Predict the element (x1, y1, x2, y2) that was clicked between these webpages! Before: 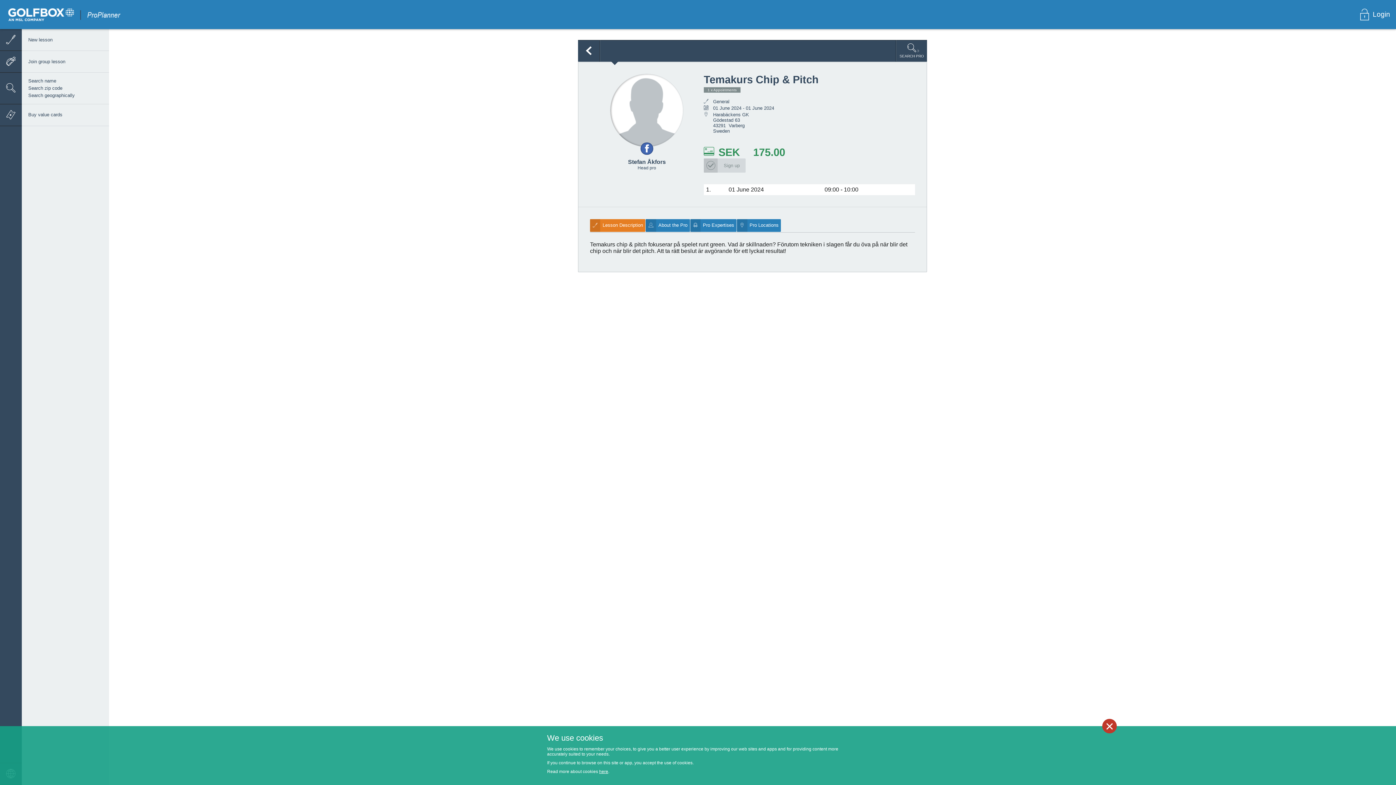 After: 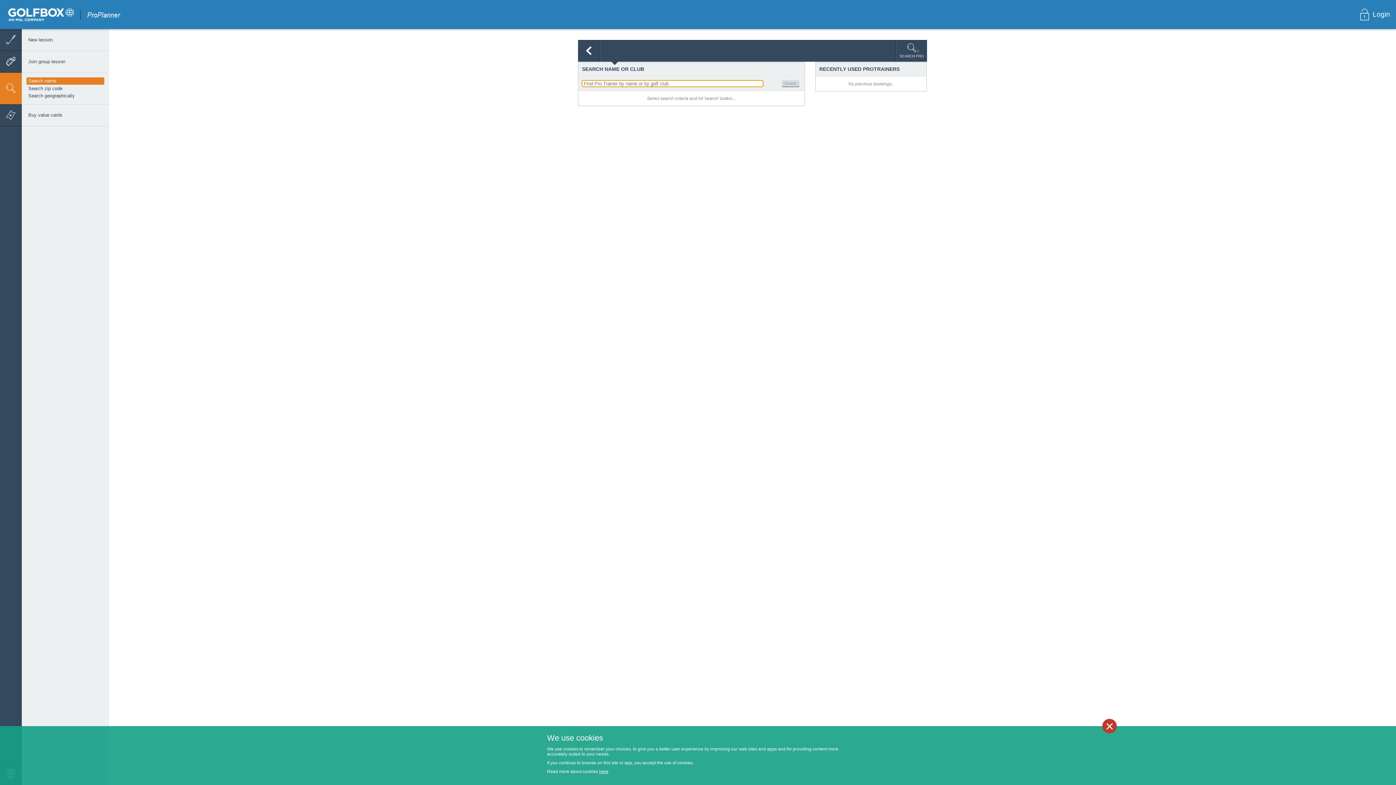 Action: bbox: (0, 50, 21, 72)